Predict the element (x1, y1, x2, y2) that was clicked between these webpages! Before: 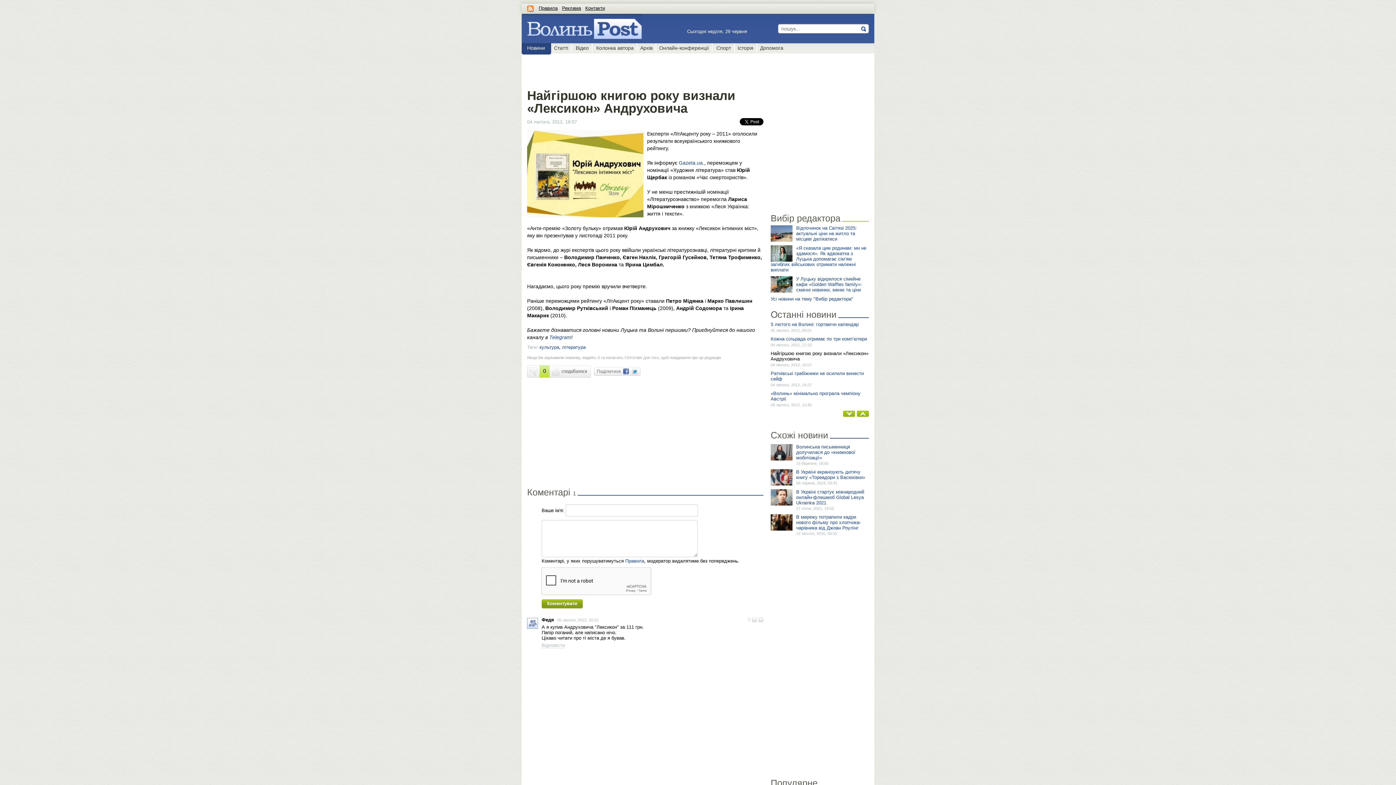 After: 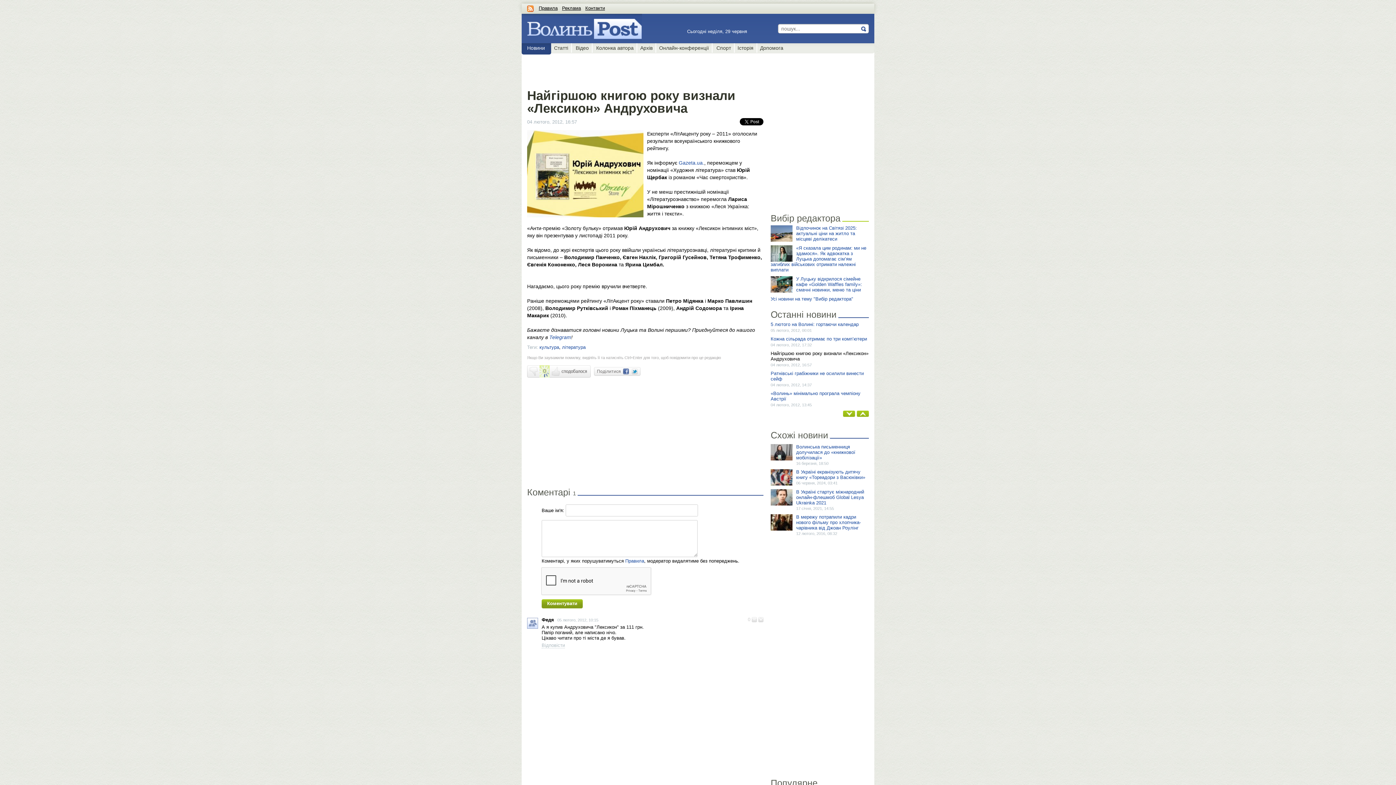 Action: bbox: (539, 365, 549, 377) label: 0